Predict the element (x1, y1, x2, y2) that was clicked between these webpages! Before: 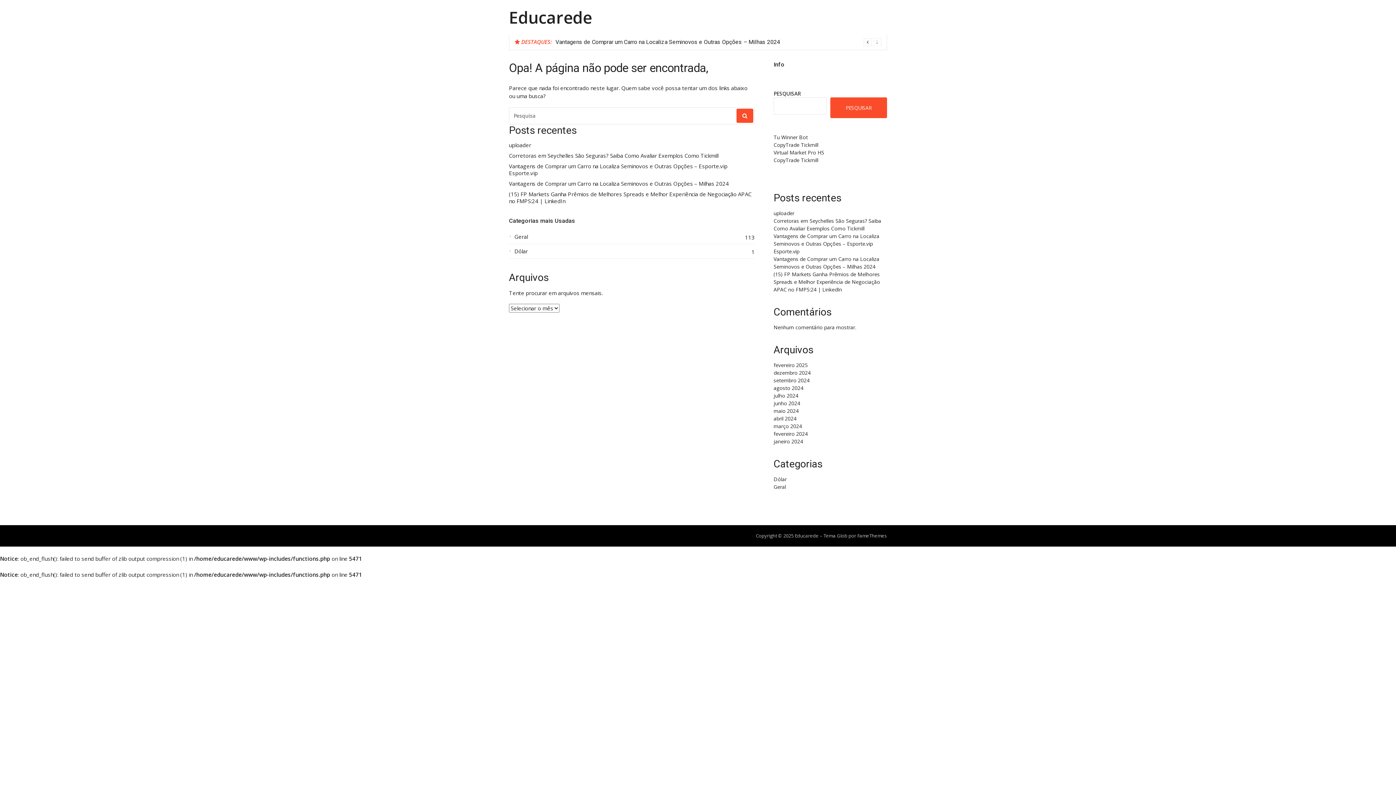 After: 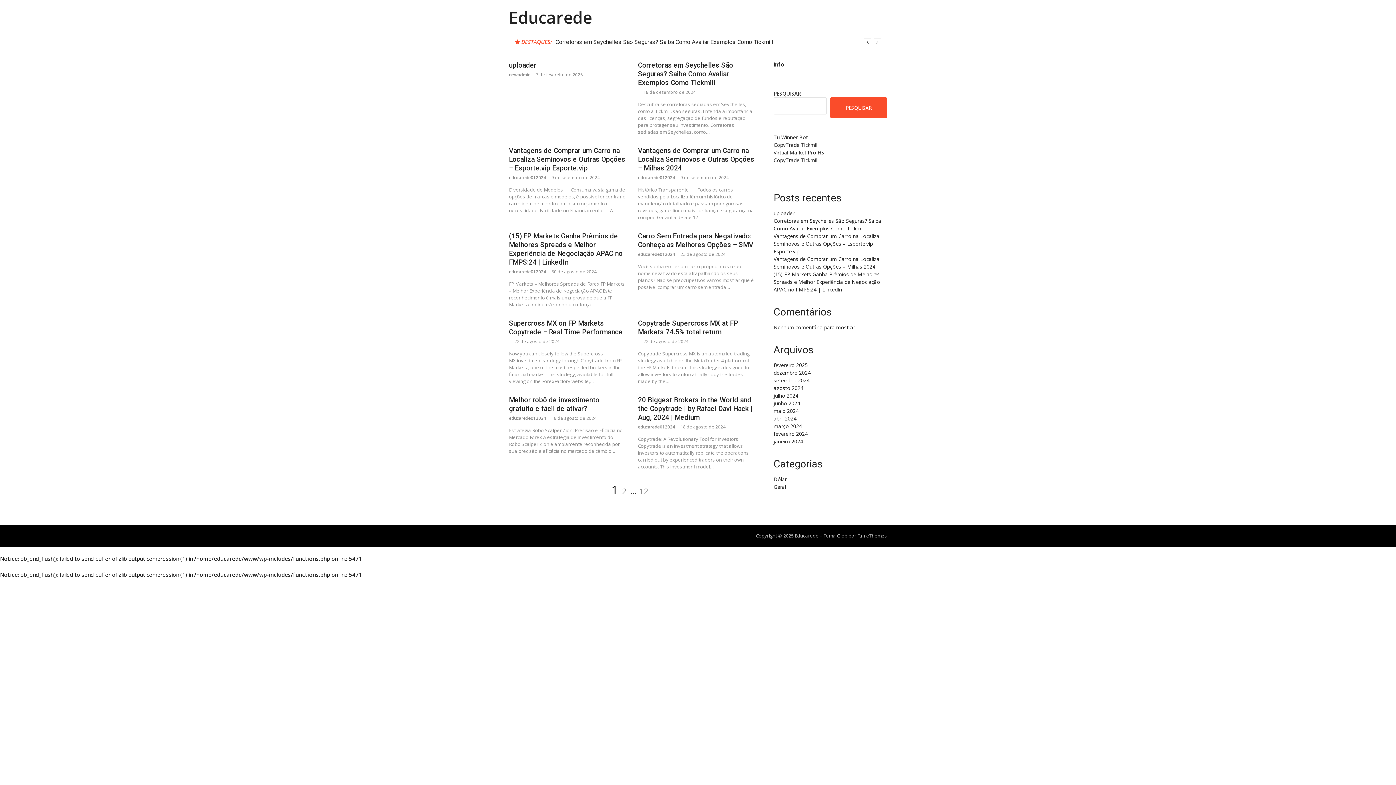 Action: bbox: (509, 6, 592, 28) label: Educarede